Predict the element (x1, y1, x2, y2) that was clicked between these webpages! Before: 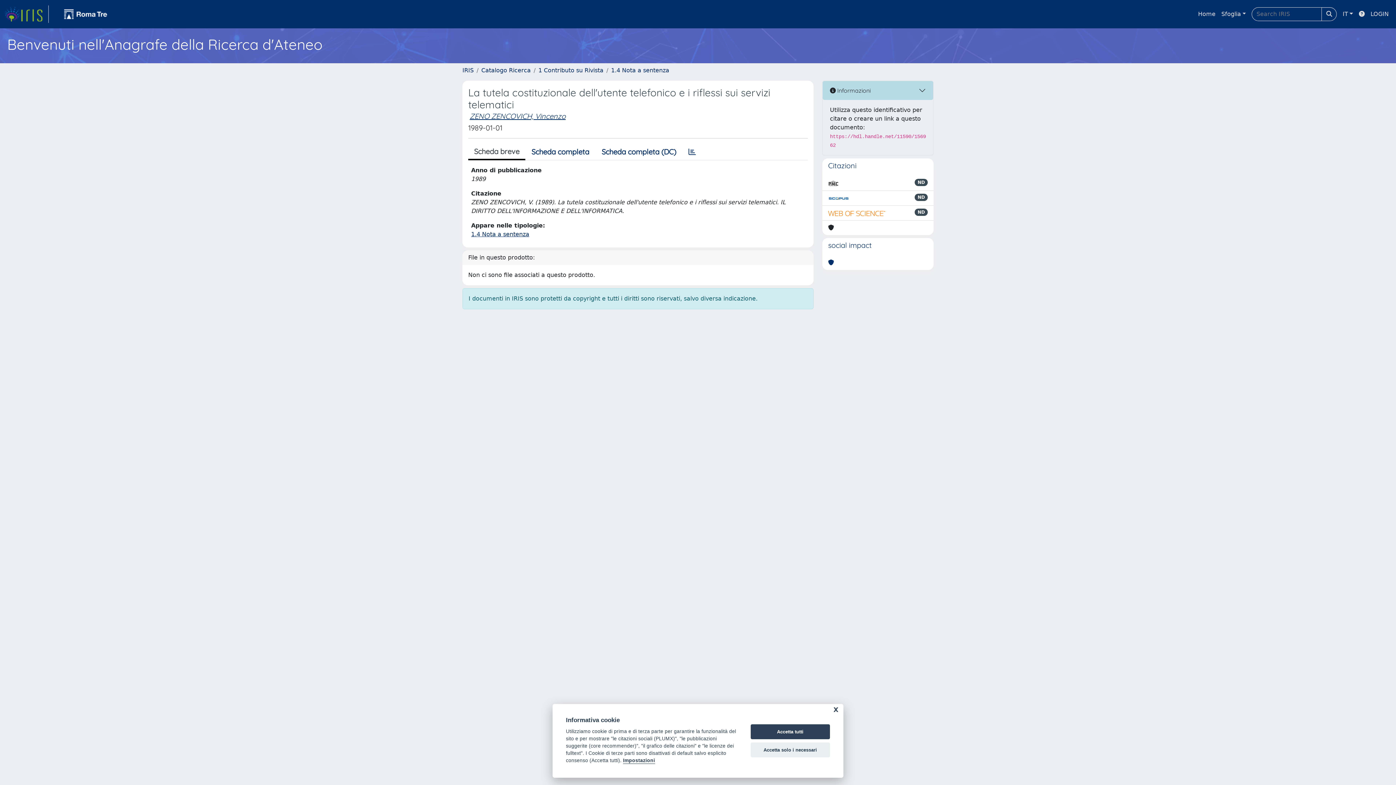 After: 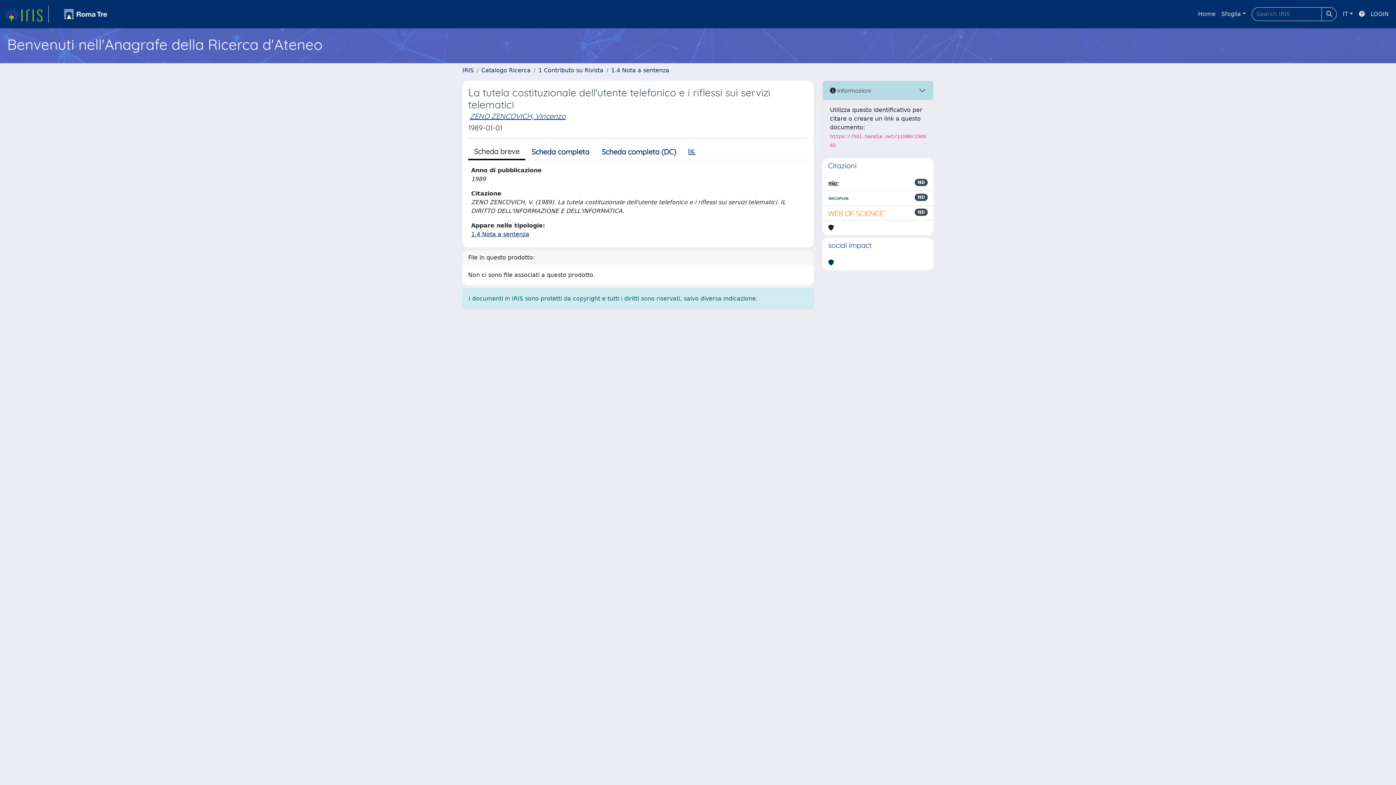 Action: label: Accetta solo i necessari bbox: (750, 742, 830, 757)